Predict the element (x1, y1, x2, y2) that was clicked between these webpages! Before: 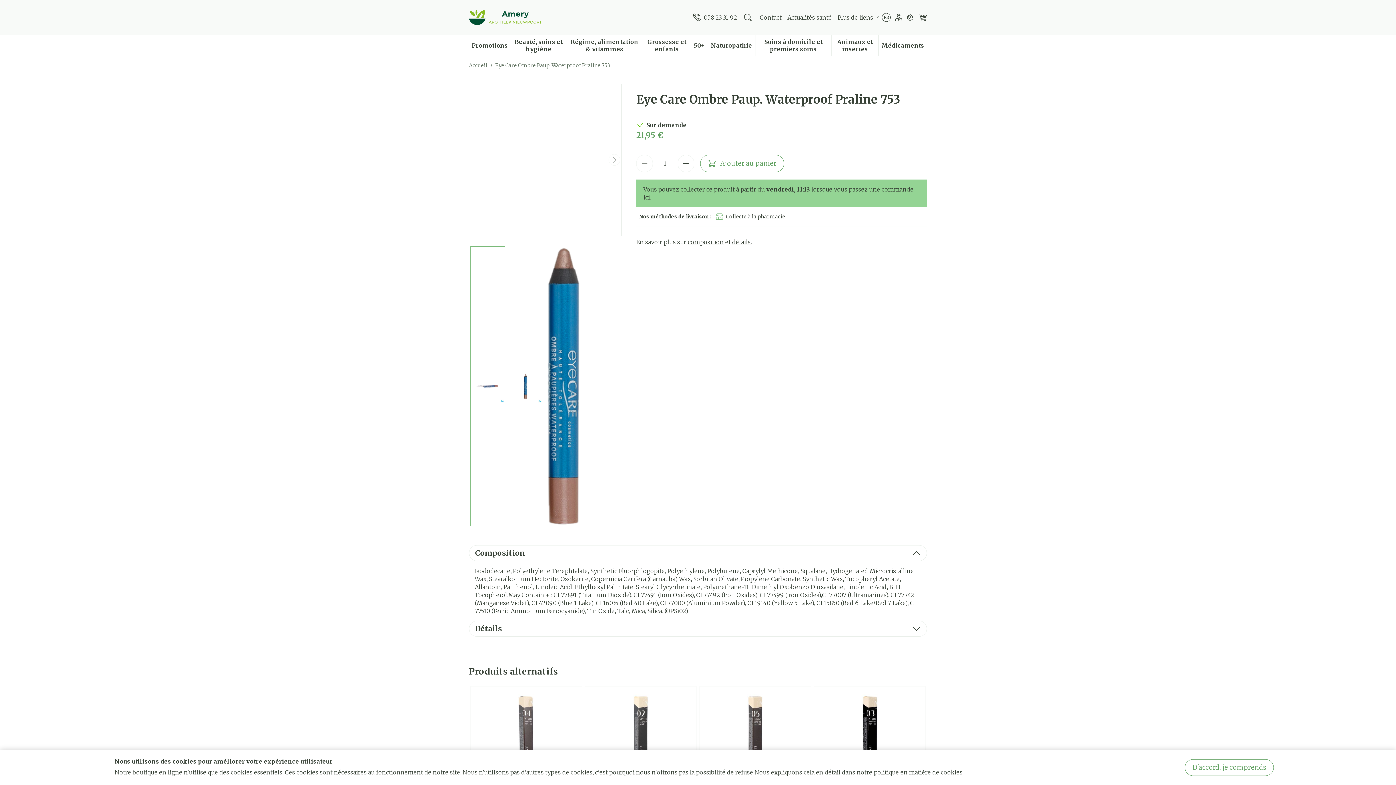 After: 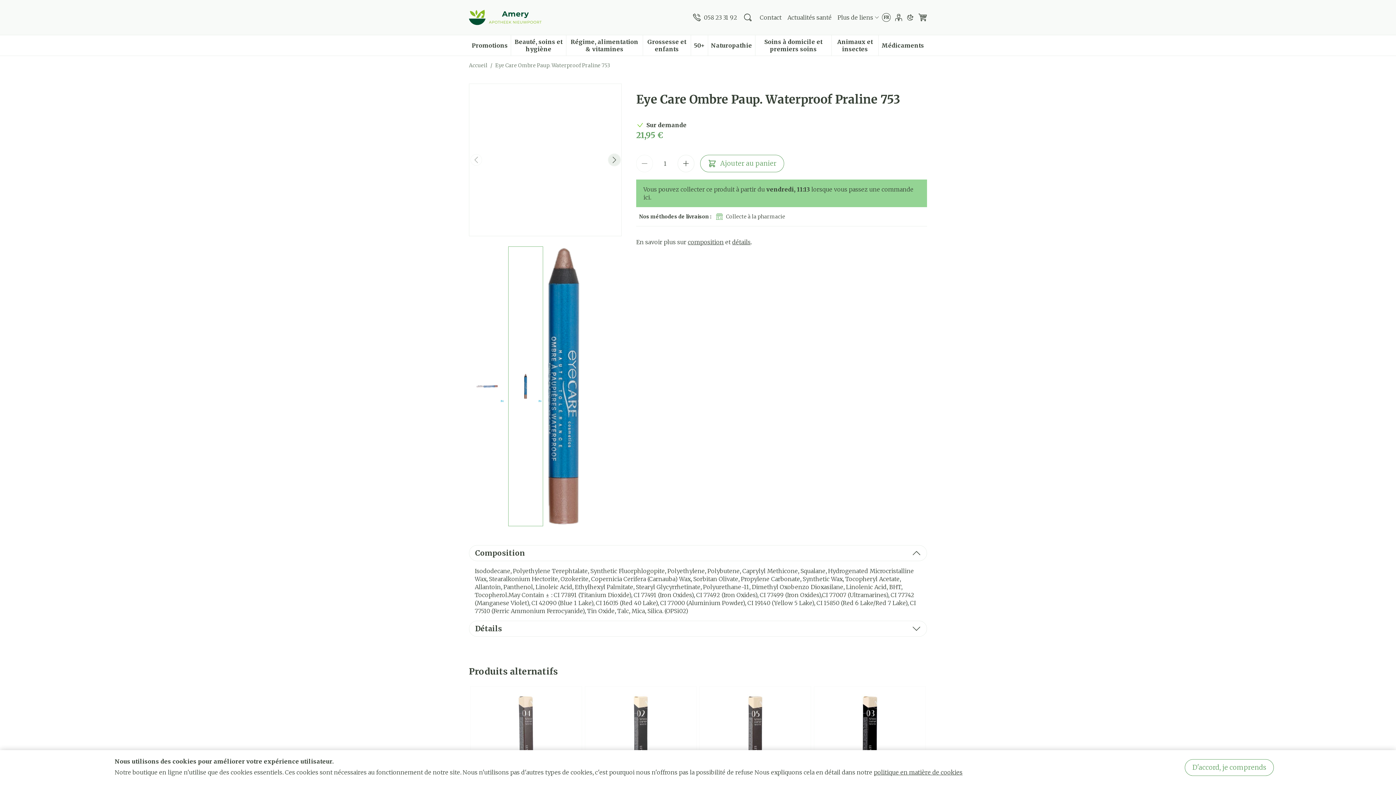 Action: bbox: (608, 154, 620, 165) label: Continuer